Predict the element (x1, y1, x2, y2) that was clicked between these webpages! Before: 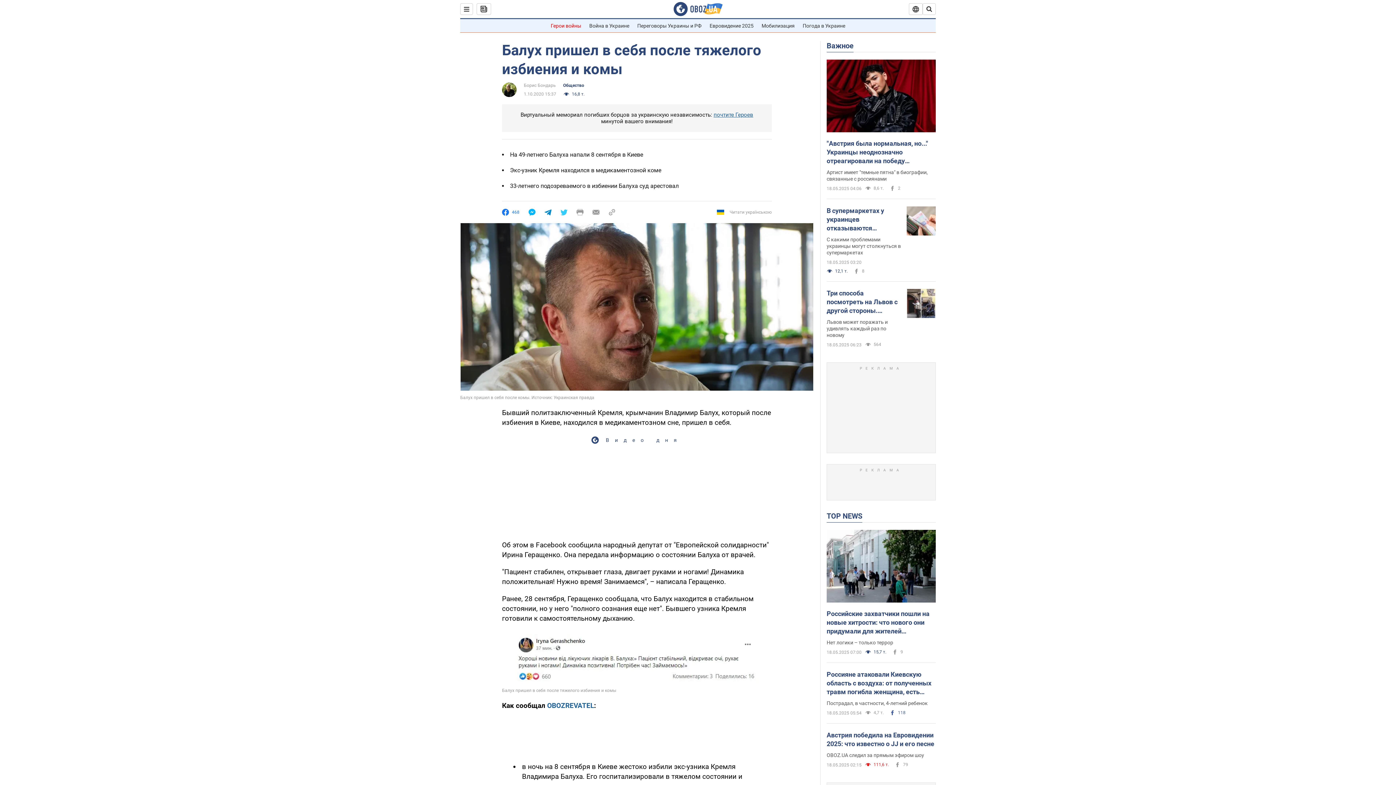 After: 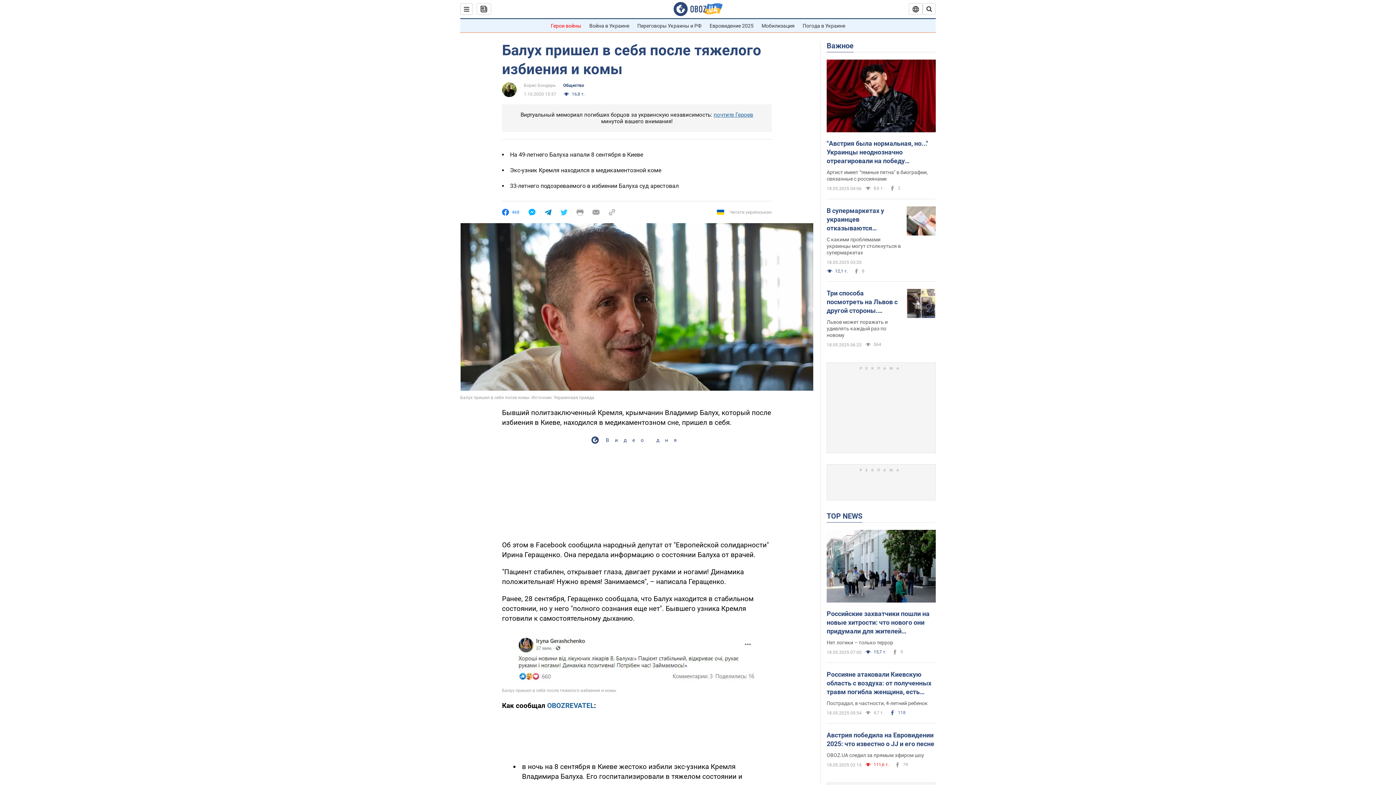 Action: bbox: (544, 208, 551, 215)